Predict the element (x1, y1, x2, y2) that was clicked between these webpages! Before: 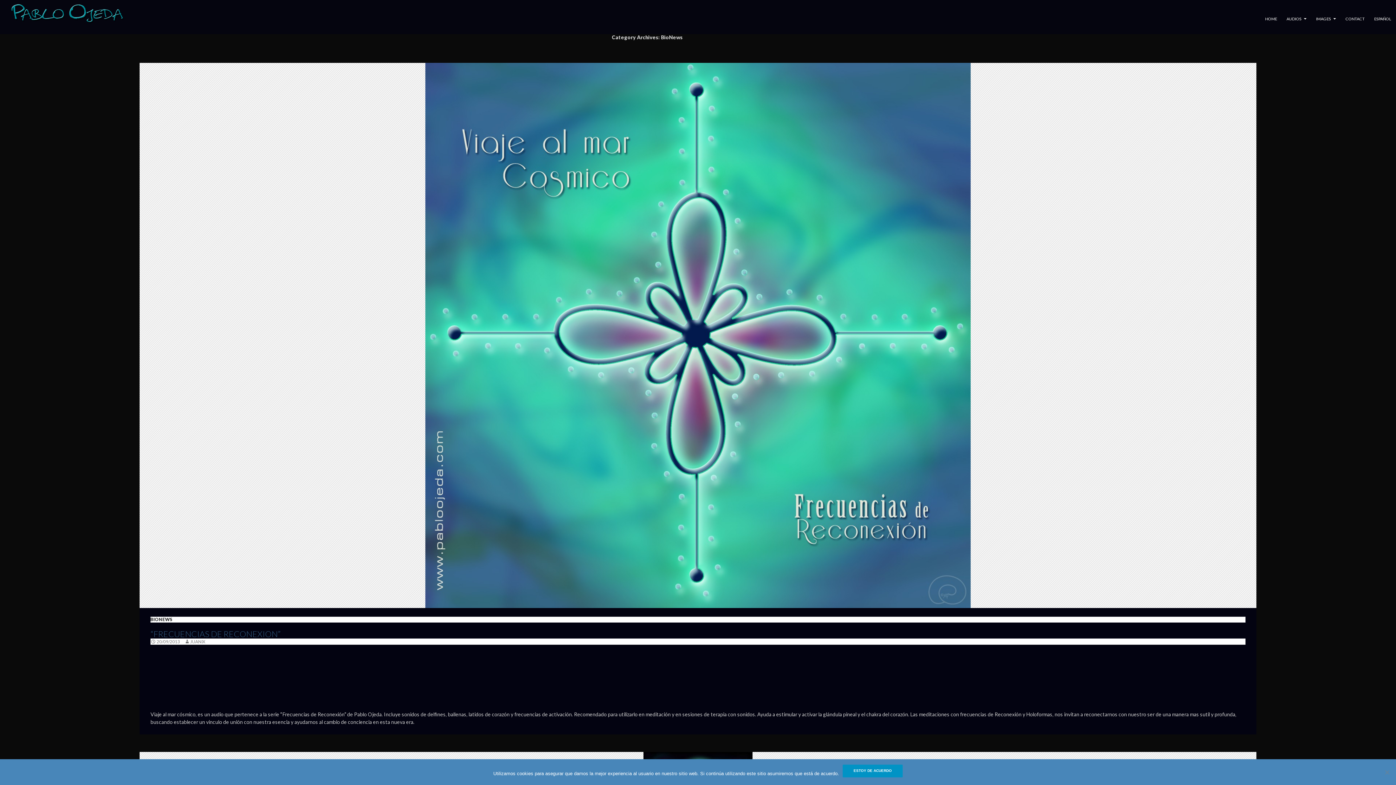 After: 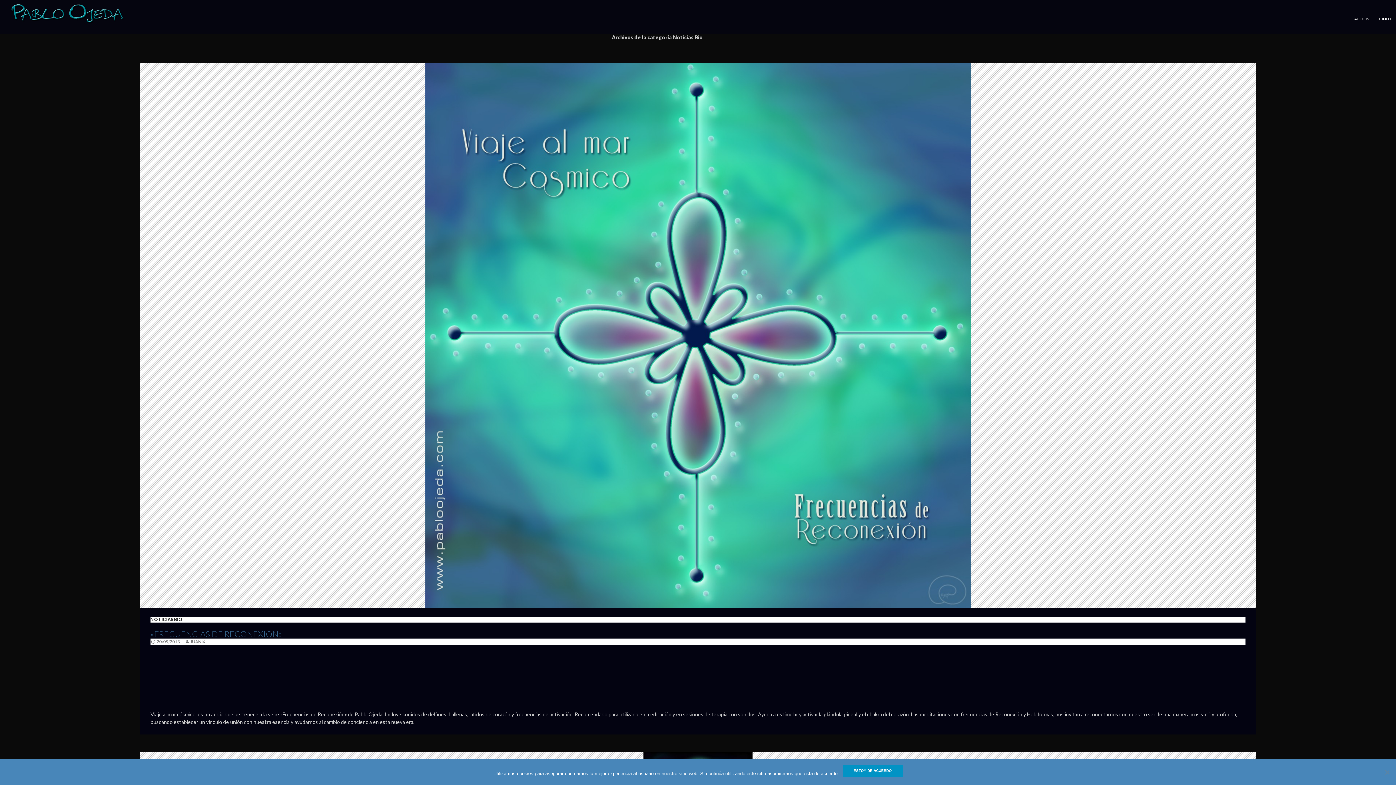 Action: label: ESPAÑOL bbox: (1370, 3, 1396, 34)